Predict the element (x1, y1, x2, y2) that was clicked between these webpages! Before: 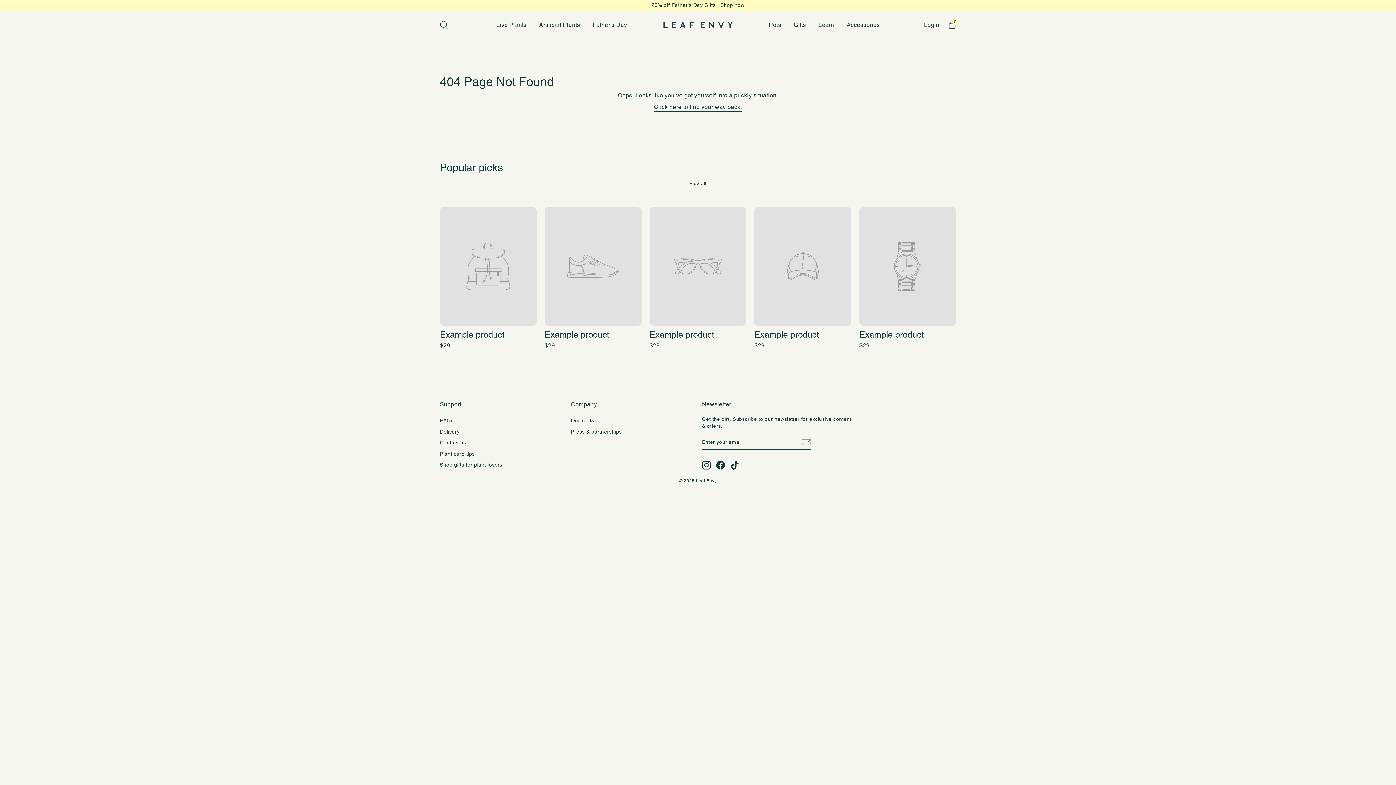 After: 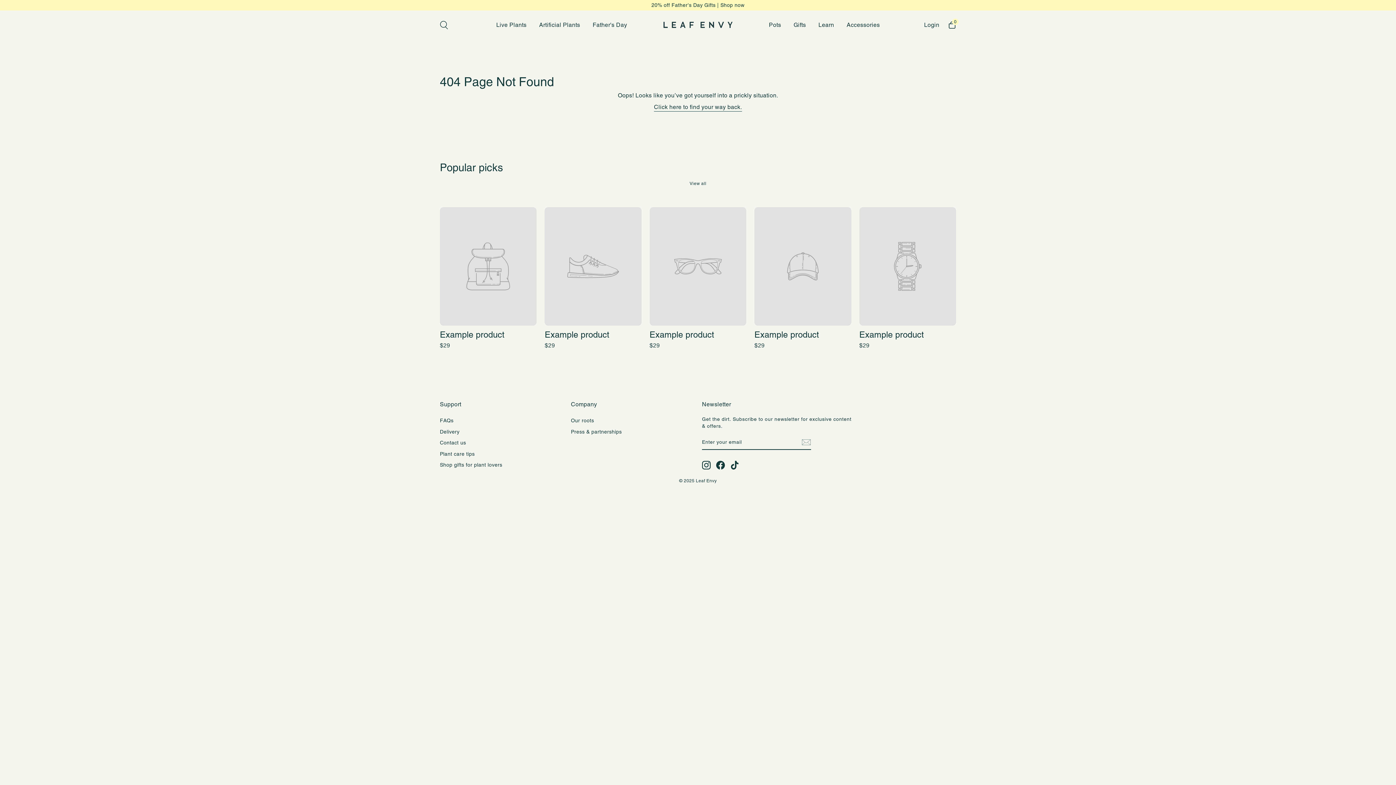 Action: label: Example product
$29 bbox: (859, 207, 956, 353)